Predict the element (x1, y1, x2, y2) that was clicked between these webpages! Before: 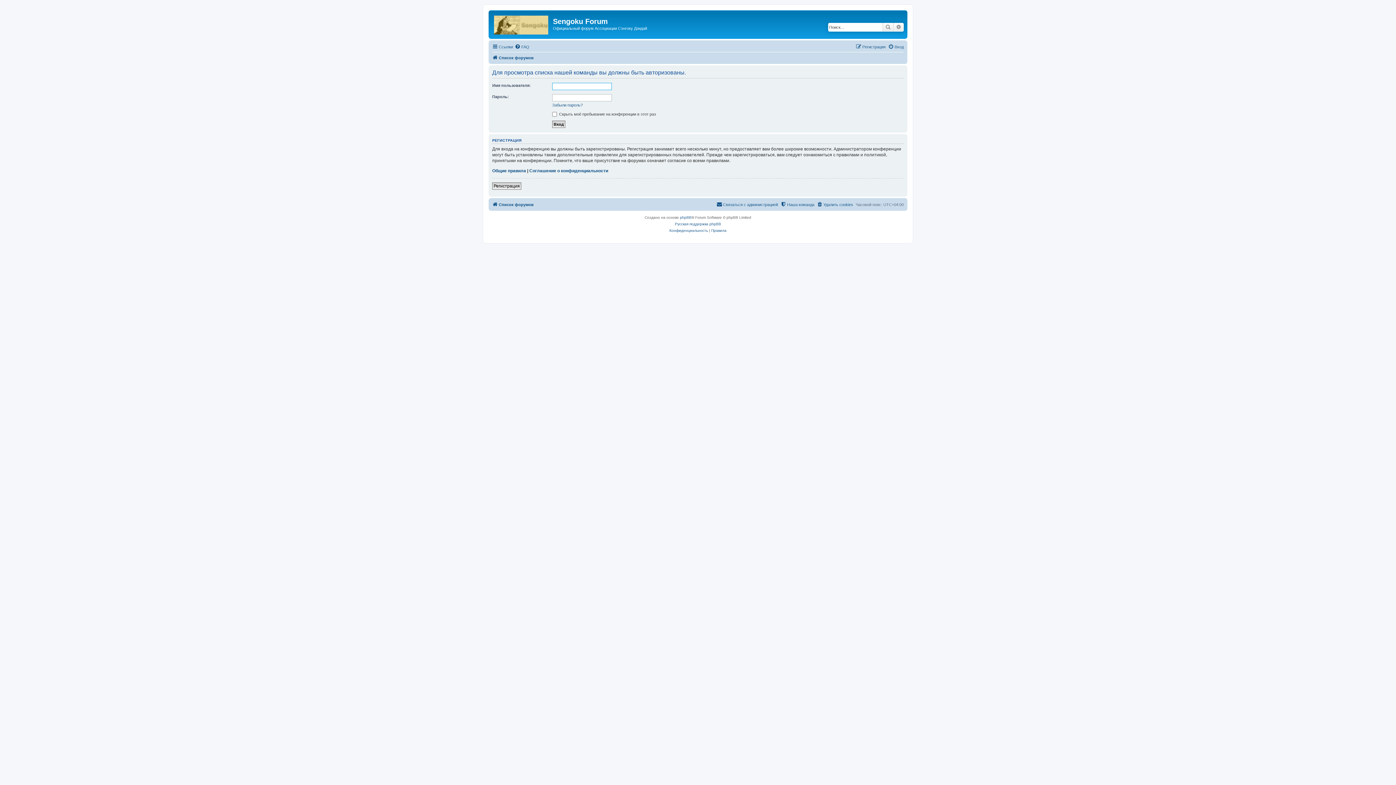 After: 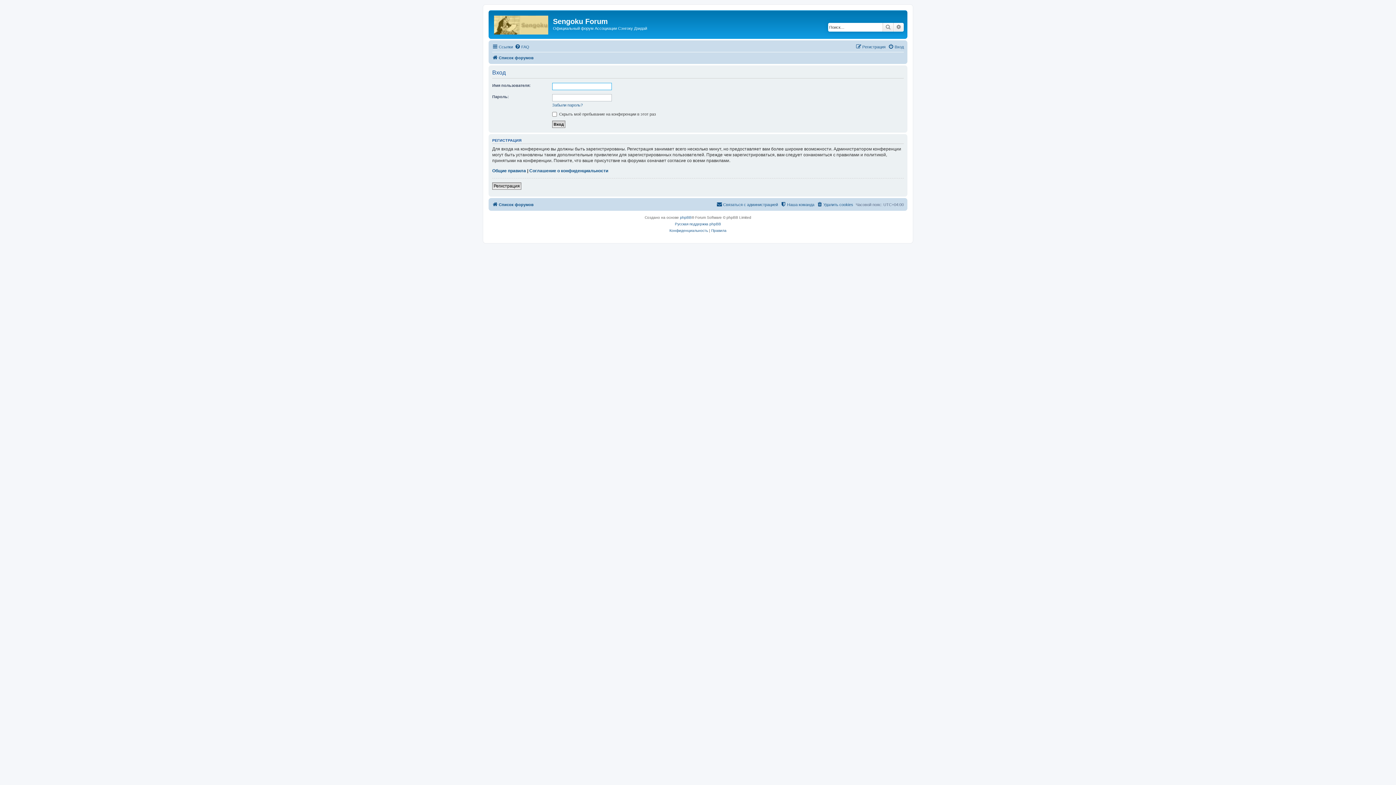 Action: label: Вход bbox: (888, 42, 904, 51)